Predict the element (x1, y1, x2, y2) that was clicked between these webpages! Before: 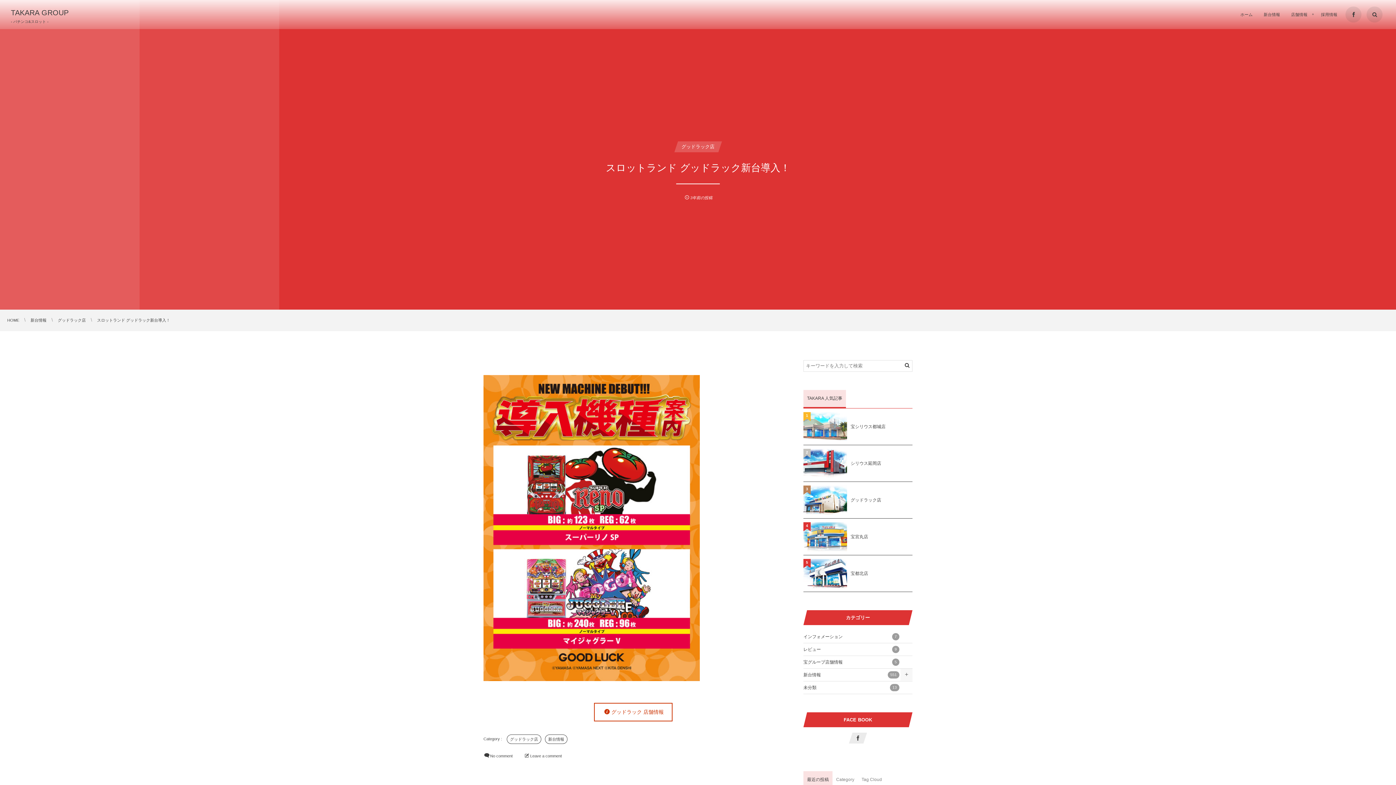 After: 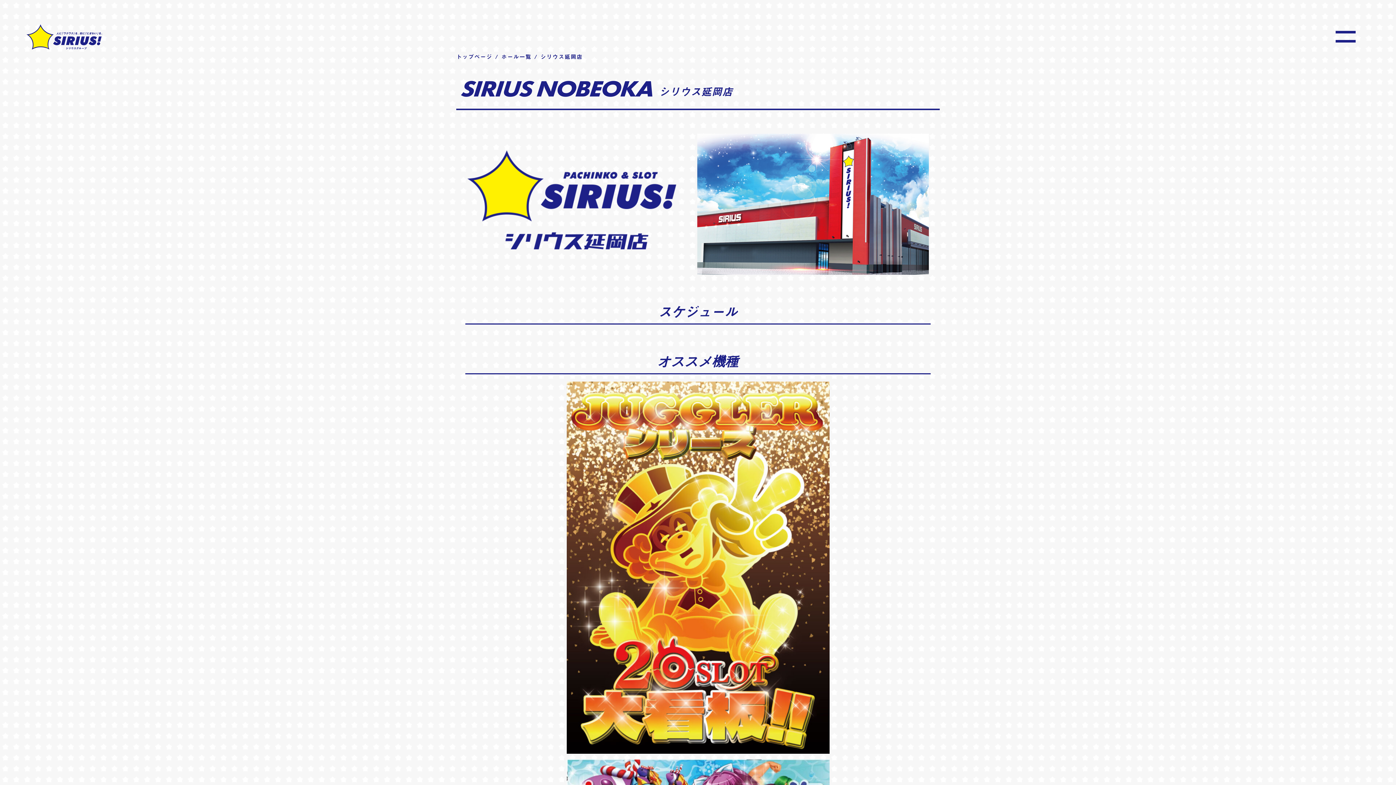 Action: label: シリウス延岡店 bbox: (850, 461, 881, 466)